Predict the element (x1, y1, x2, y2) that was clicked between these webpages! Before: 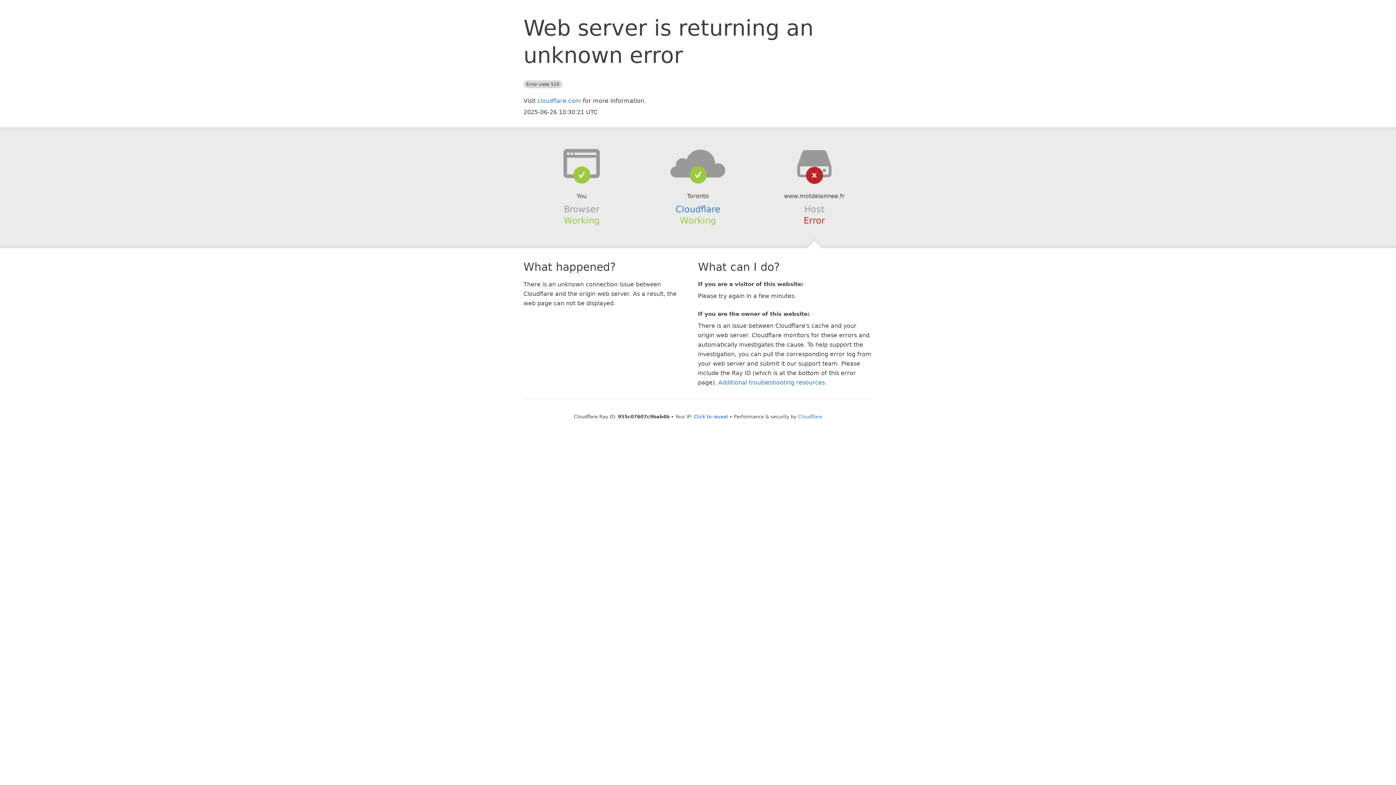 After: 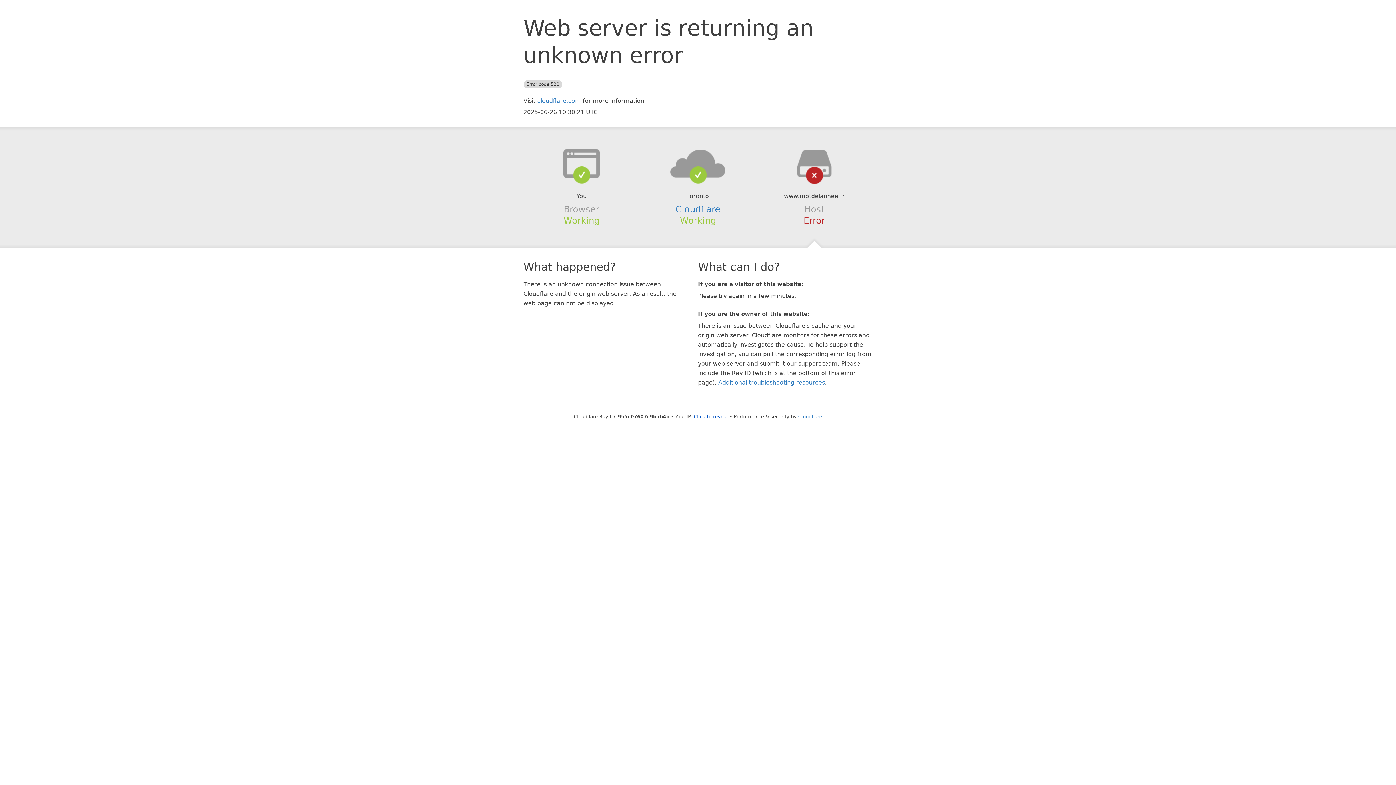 Action: bbox: (639, 148, 756, 178)